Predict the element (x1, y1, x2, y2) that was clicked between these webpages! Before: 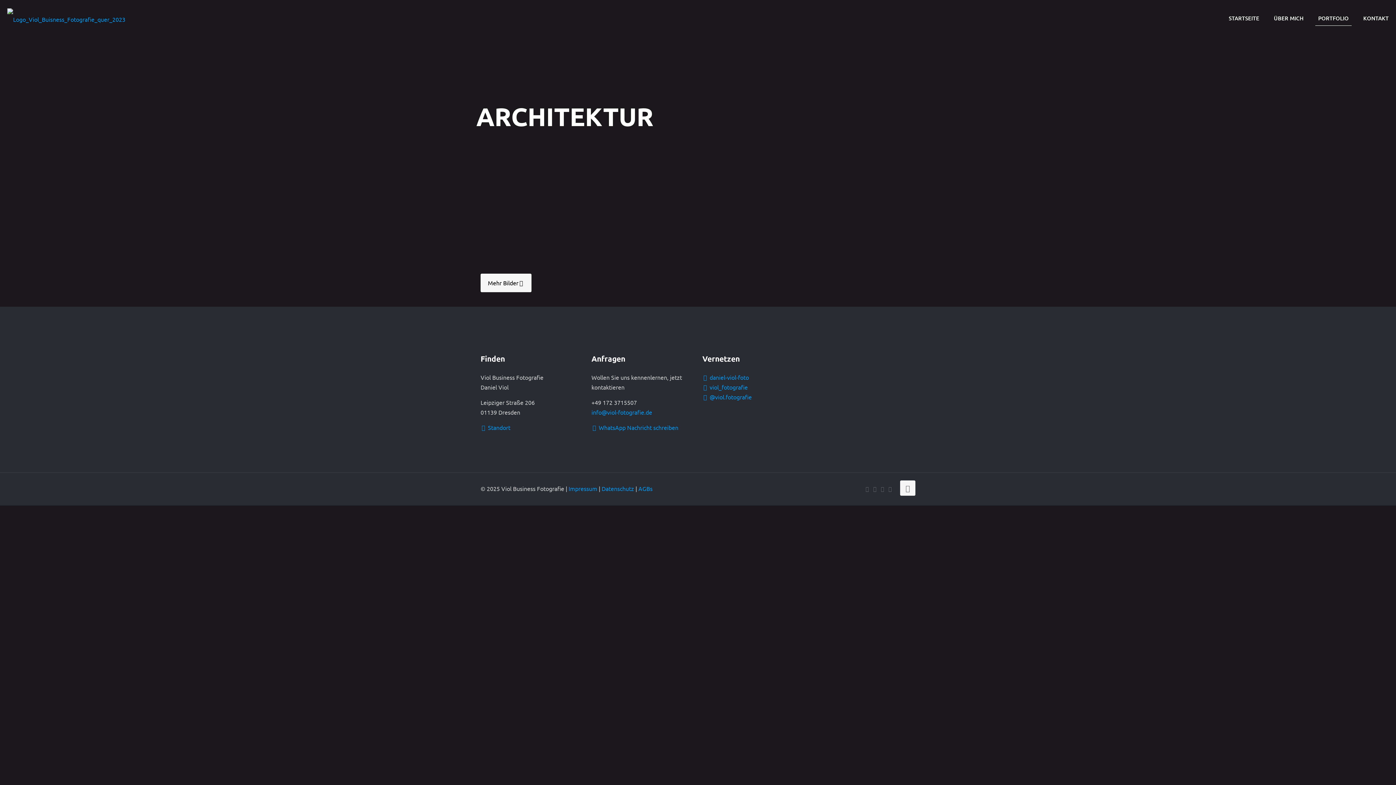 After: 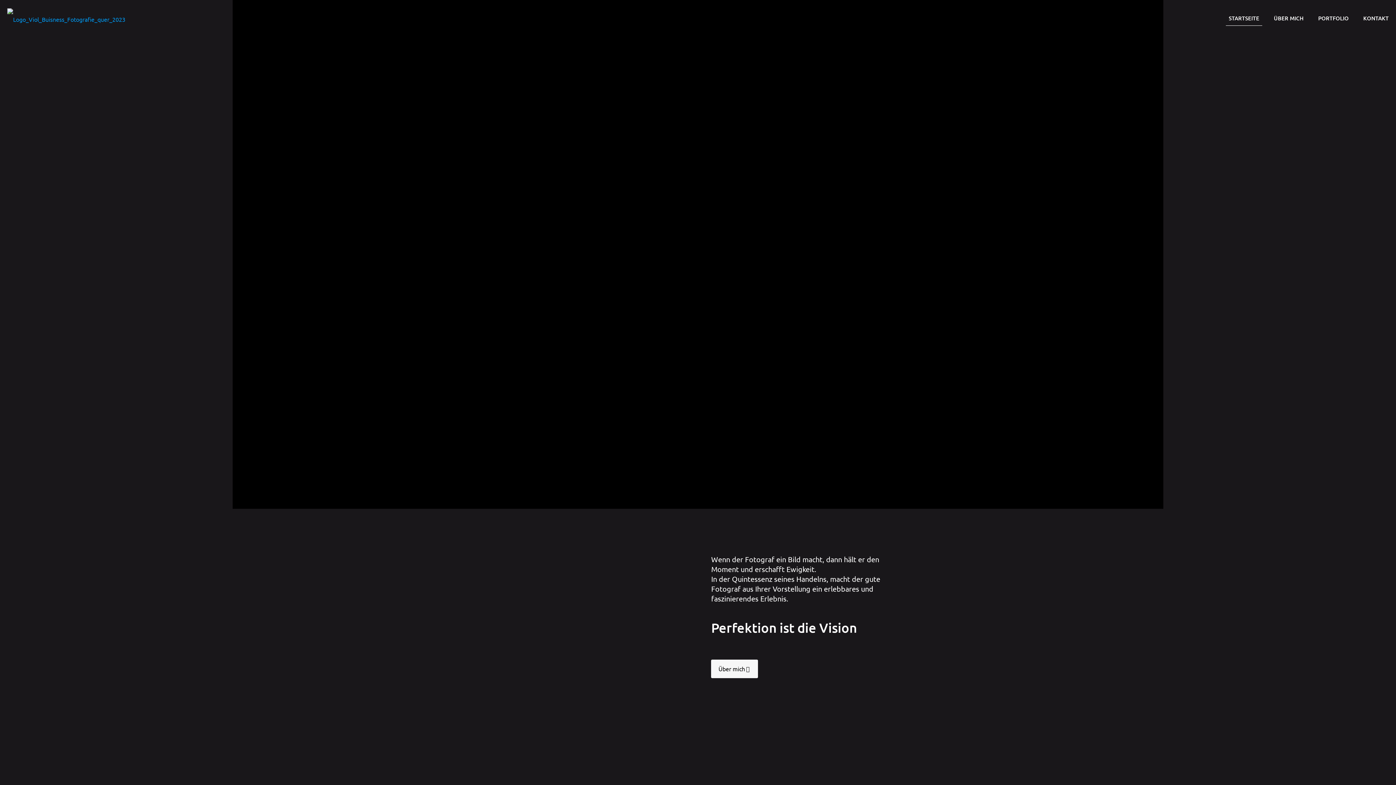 Action: bbox: (1221, 0, 1266, 36) label: STARTSEITE